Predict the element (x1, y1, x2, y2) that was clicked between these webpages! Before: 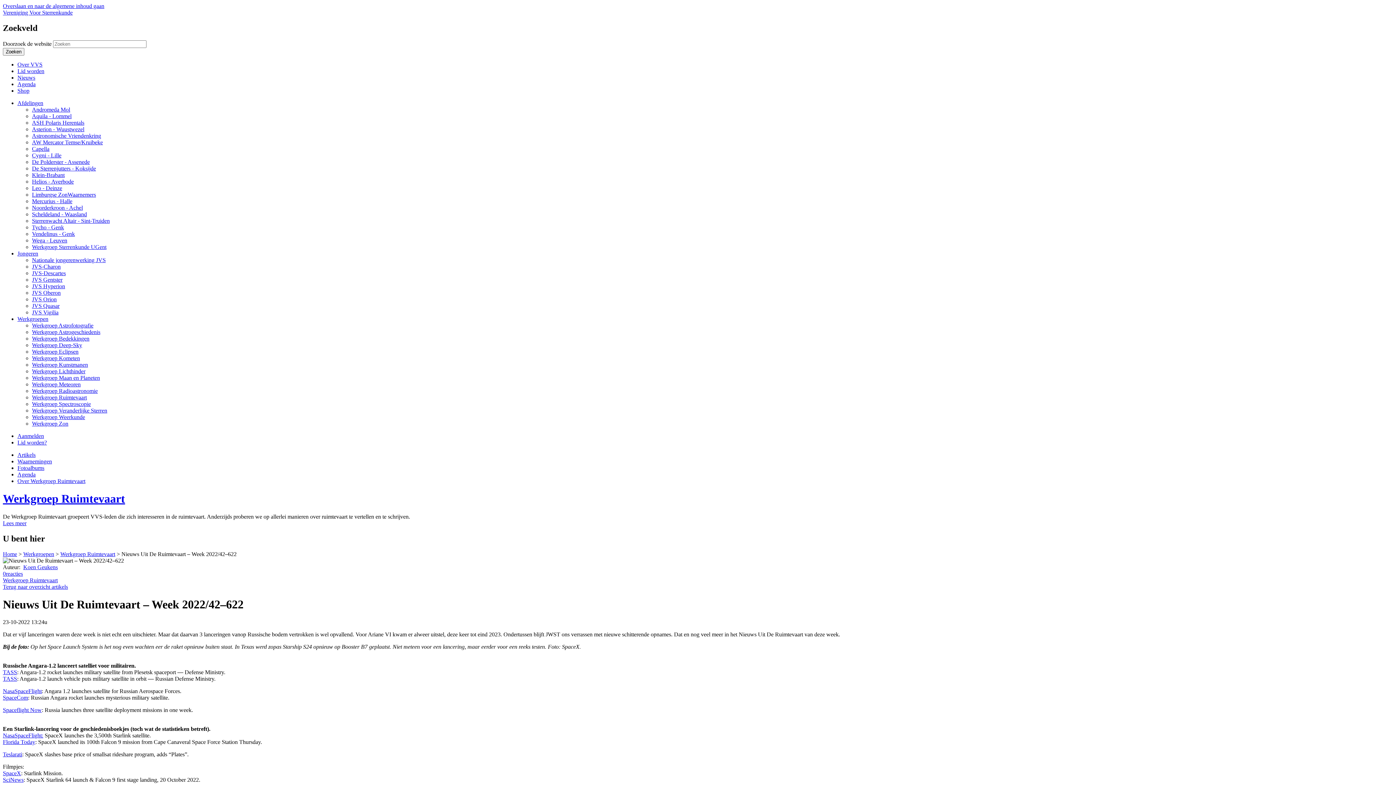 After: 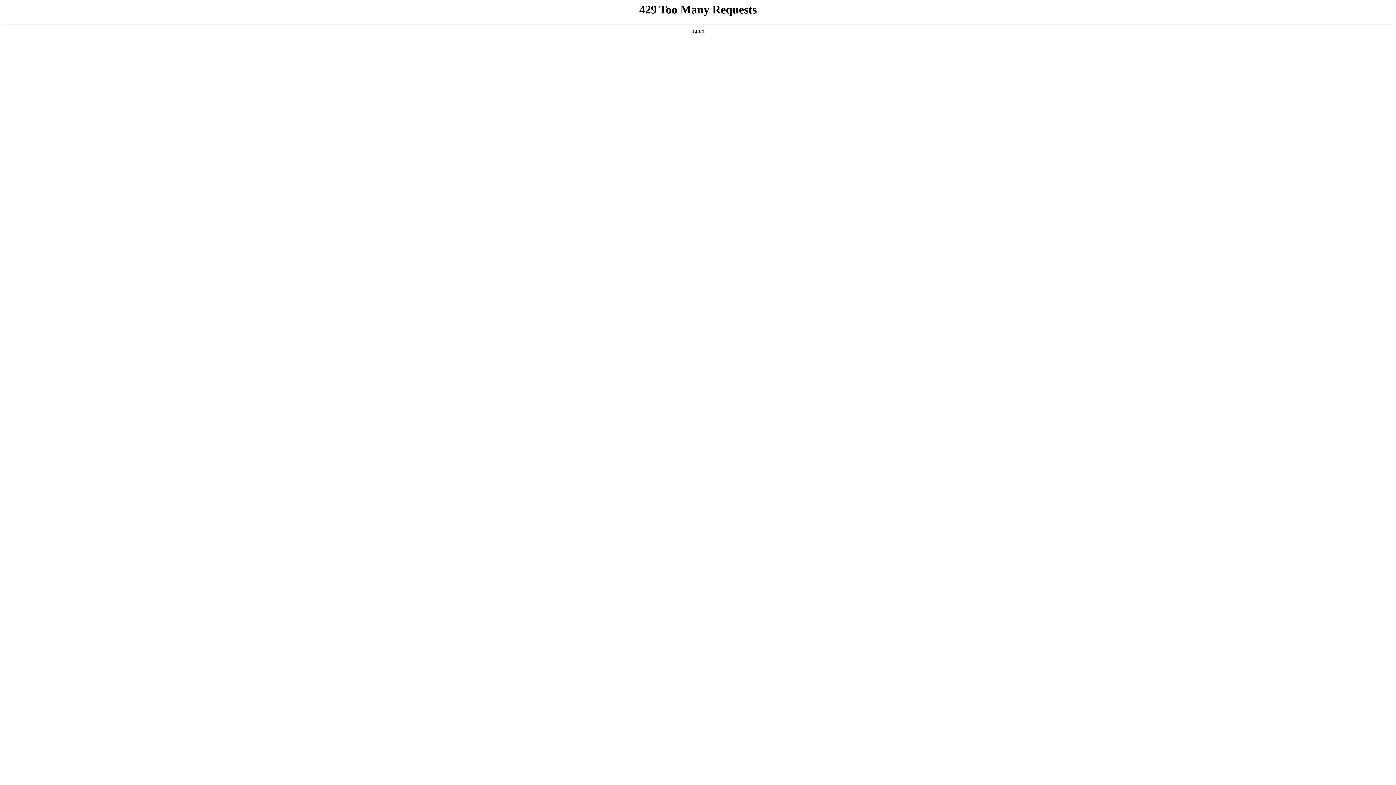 Action: label: Agenda bbox: (17, 81, 35, 87)